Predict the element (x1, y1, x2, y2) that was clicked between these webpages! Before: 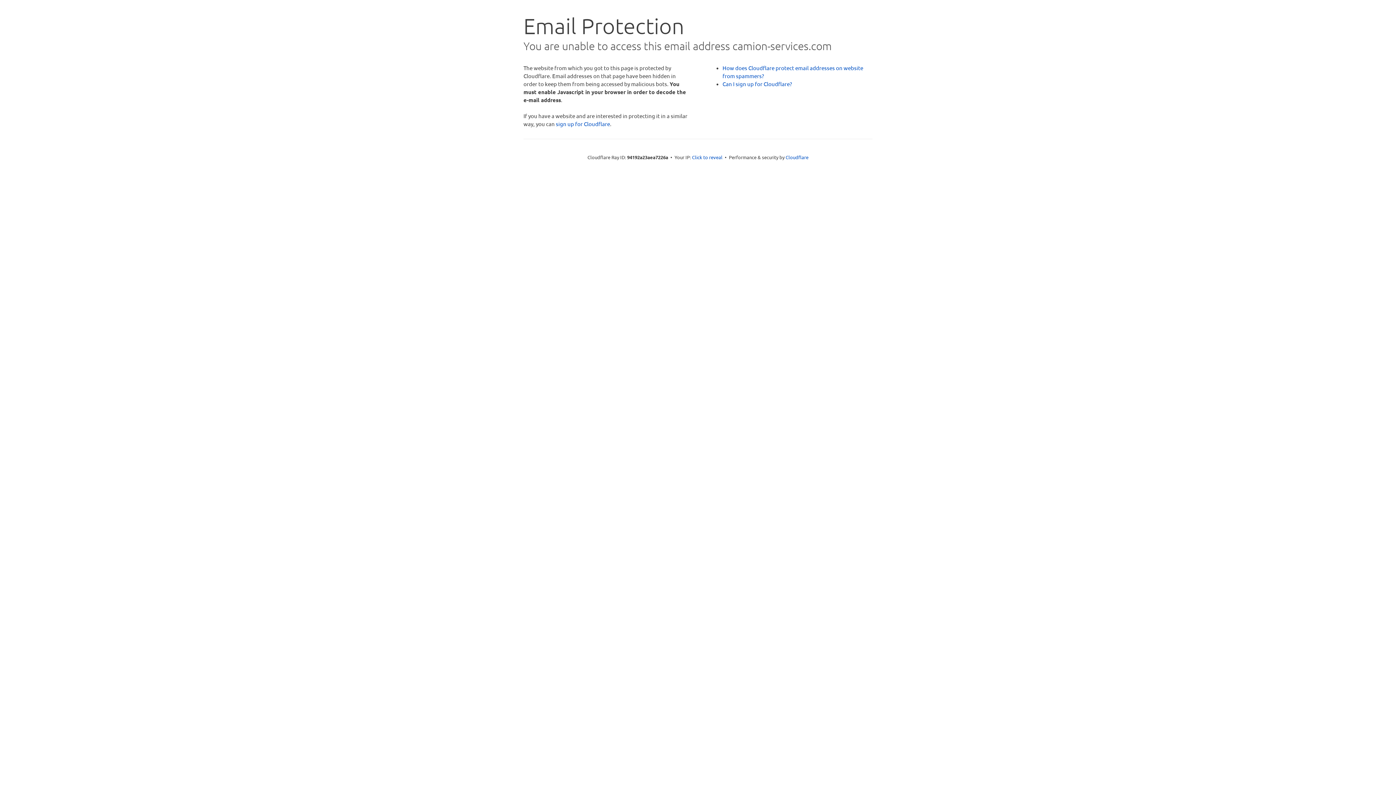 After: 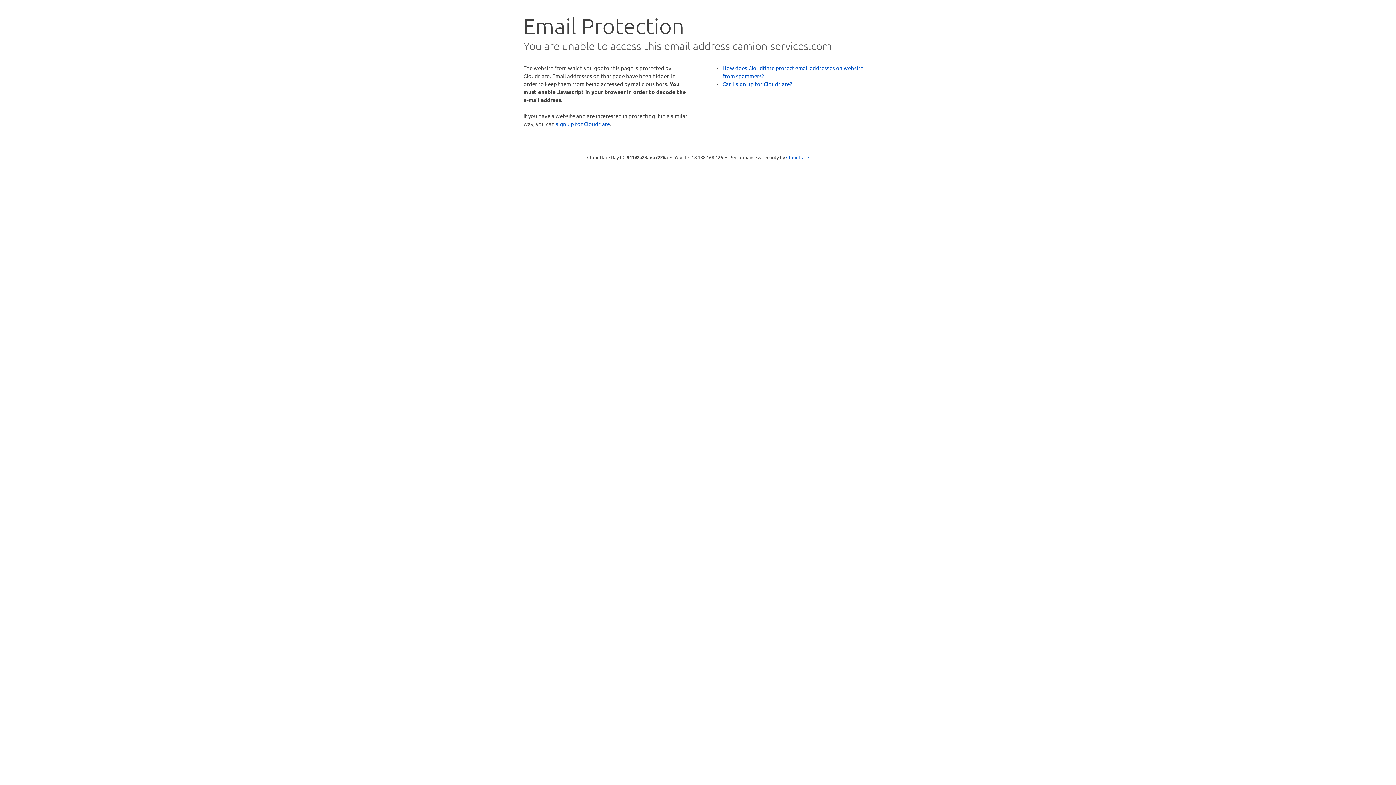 Action: bbox: (692, 153, 722, 160) label: Click to reveal